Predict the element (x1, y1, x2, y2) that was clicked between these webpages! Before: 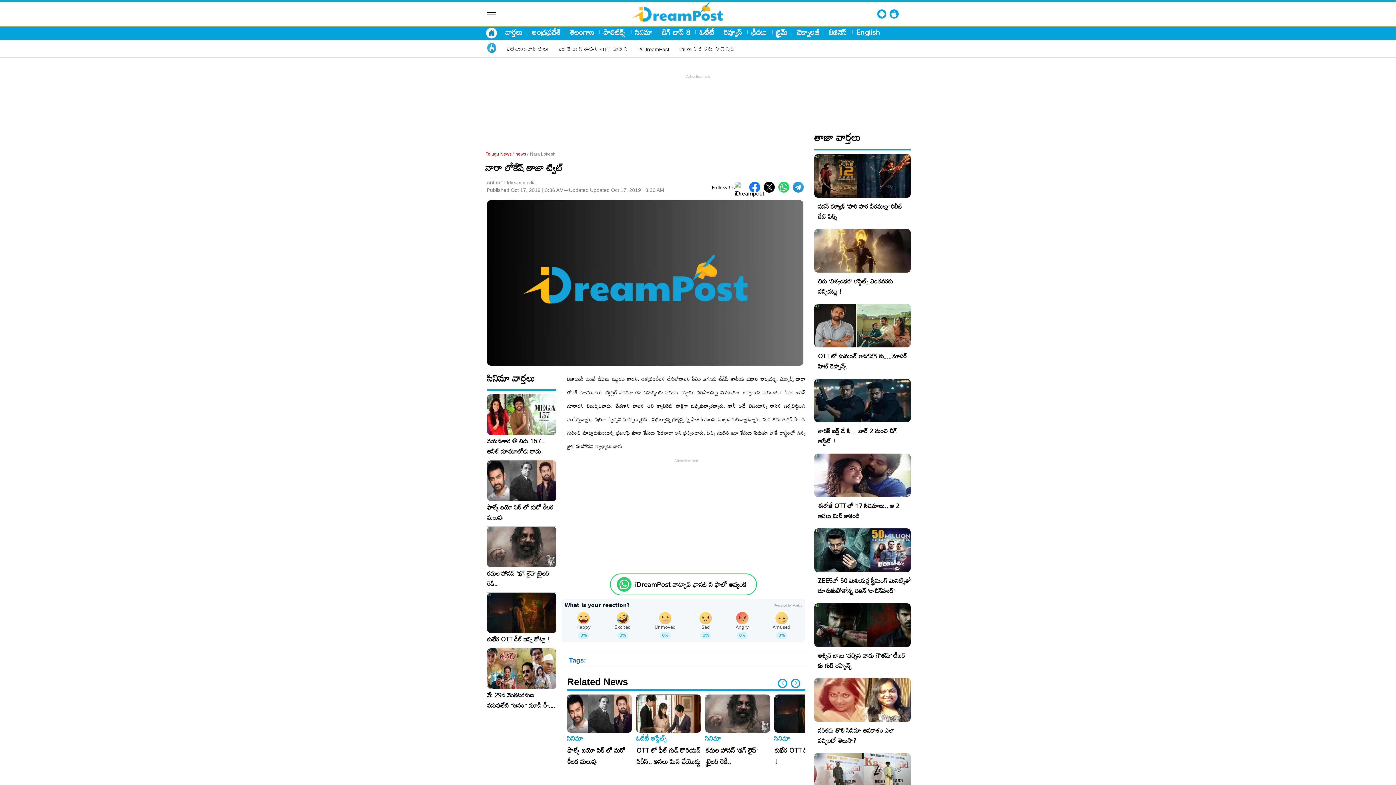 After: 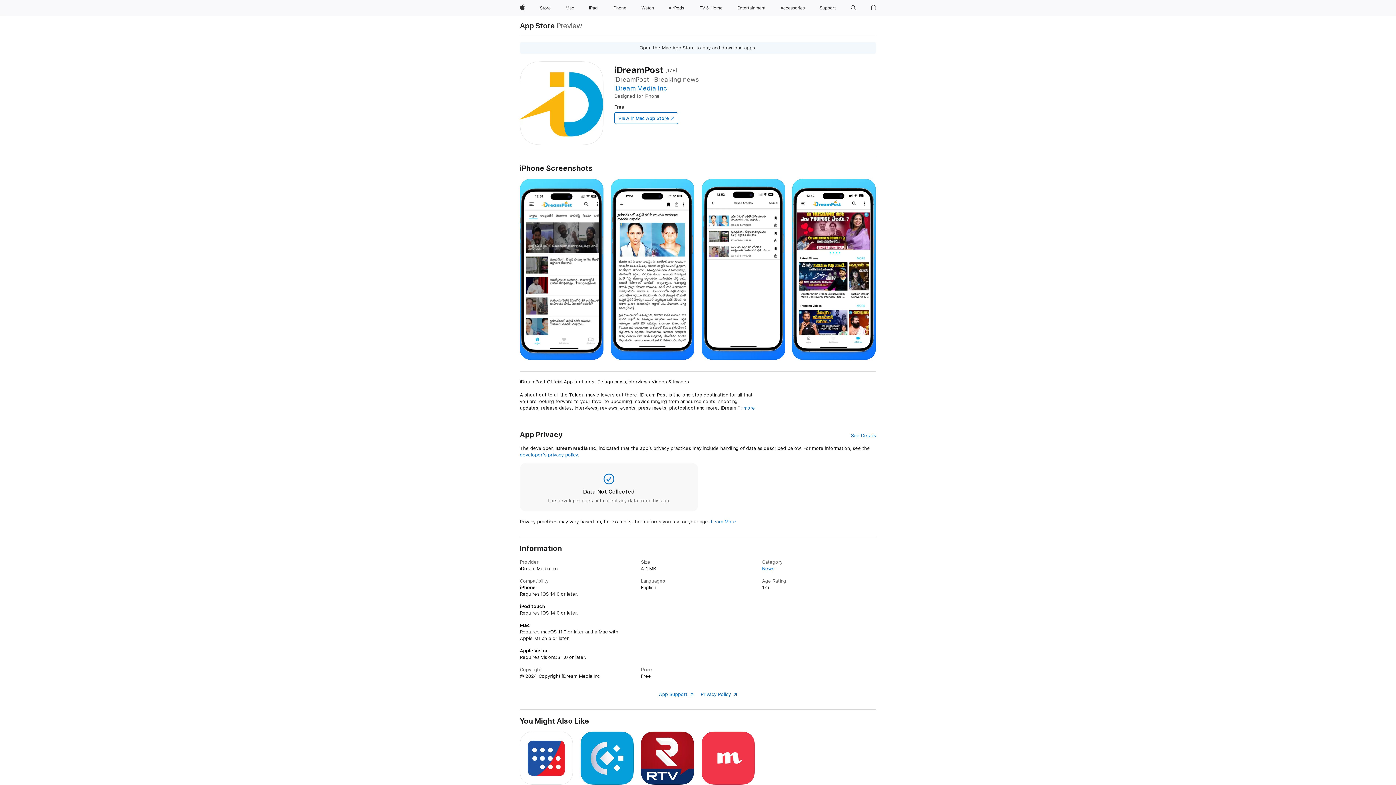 Action: bbox: (889, 9, 898, 18)